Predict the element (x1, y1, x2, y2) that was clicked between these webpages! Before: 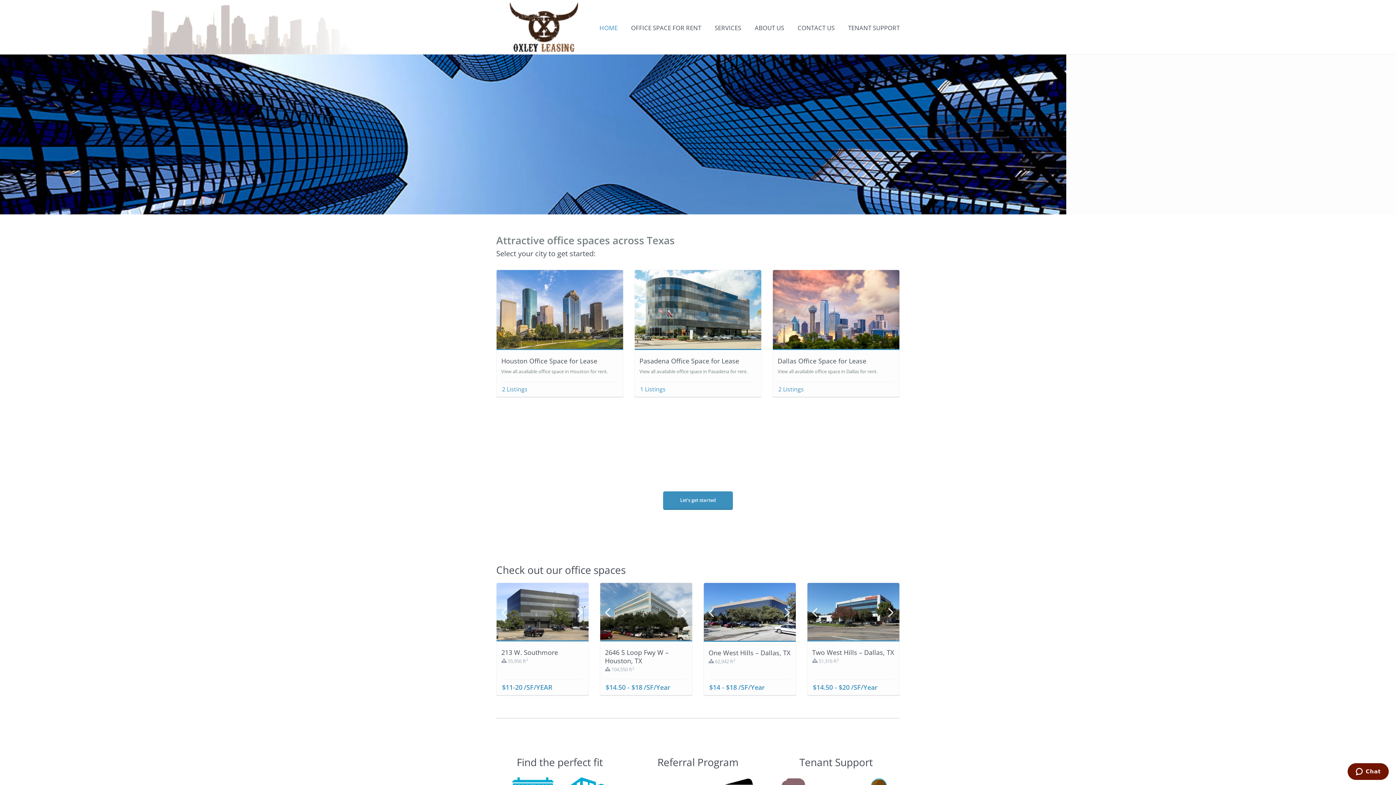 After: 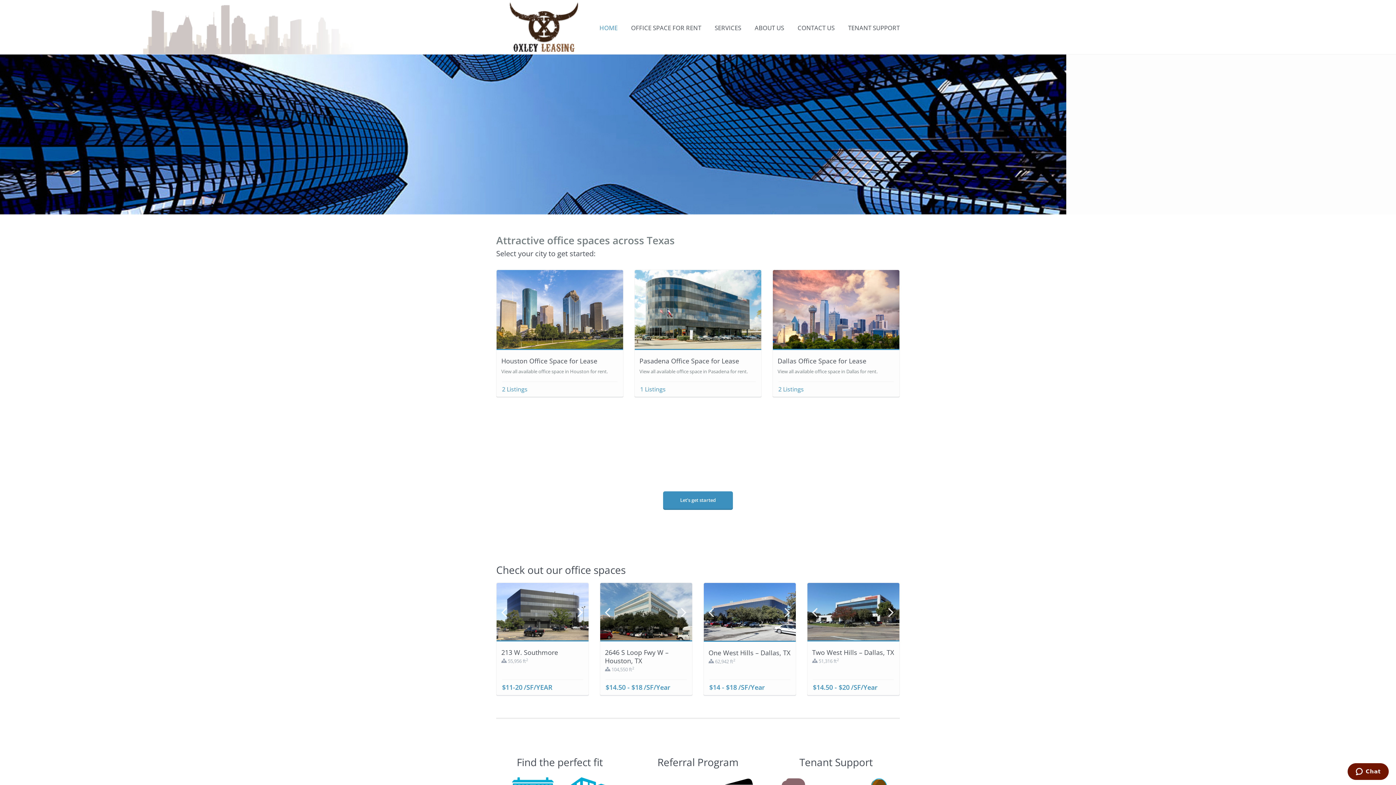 Action: label: HOME bbox: (593, 9, 624, 44)